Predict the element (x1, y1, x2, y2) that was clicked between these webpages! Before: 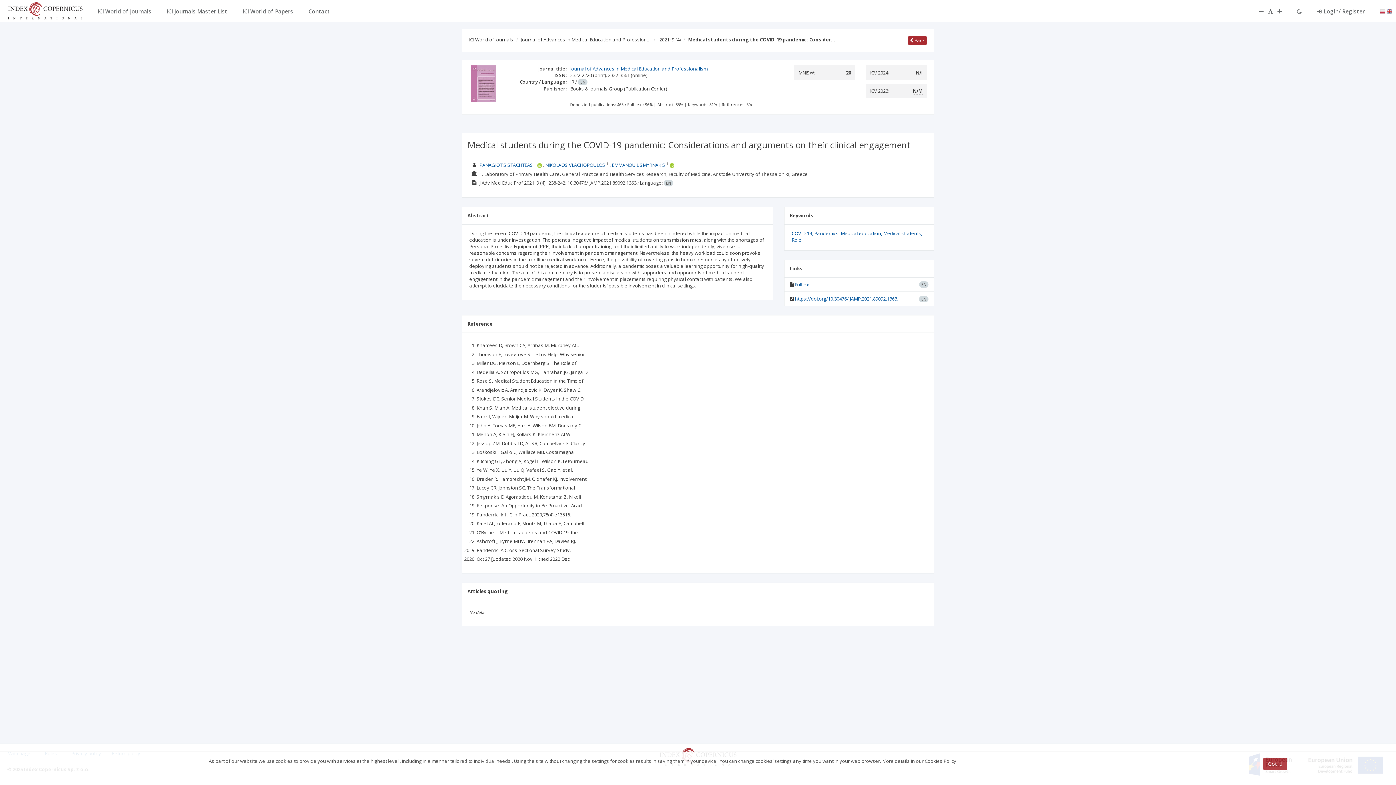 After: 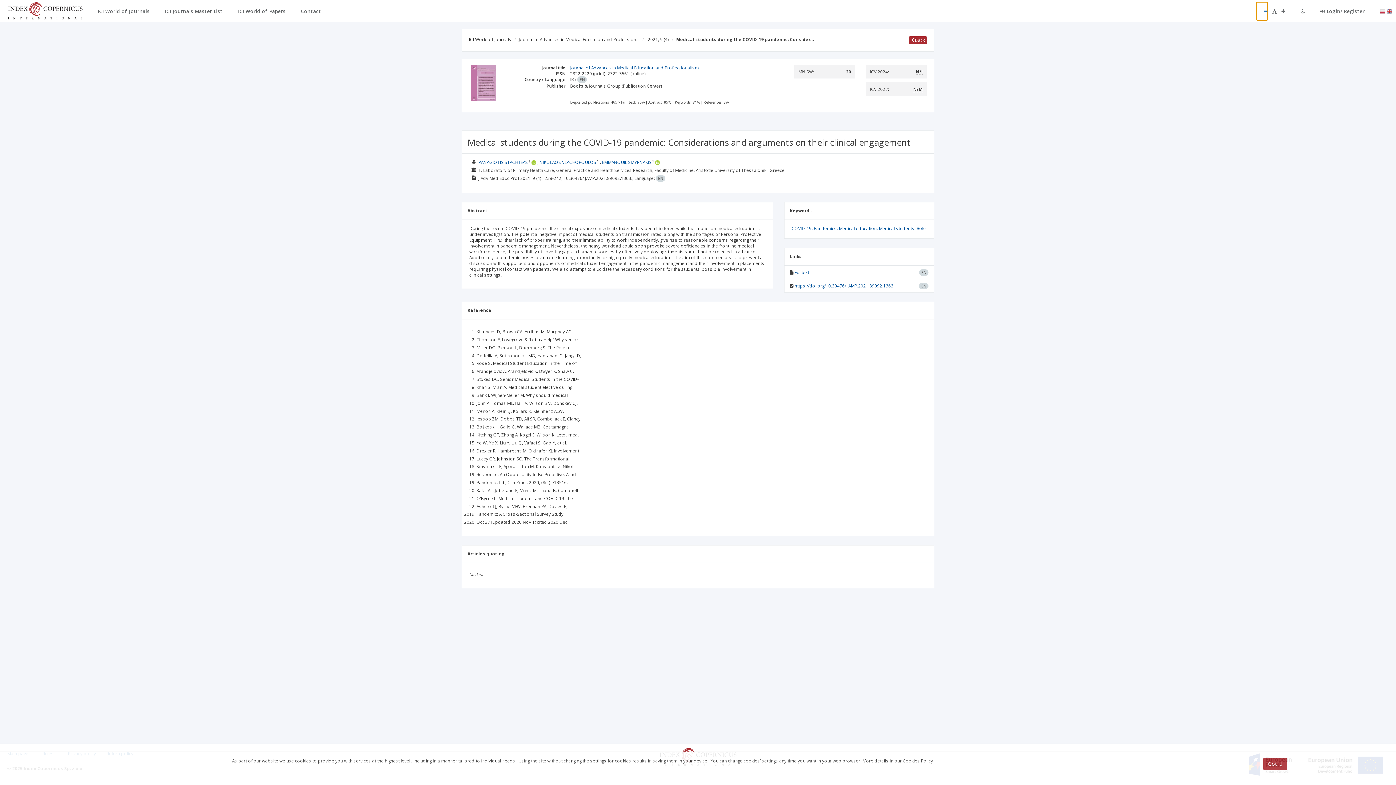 Action: bbox: (1252, 1, 1264, 20)